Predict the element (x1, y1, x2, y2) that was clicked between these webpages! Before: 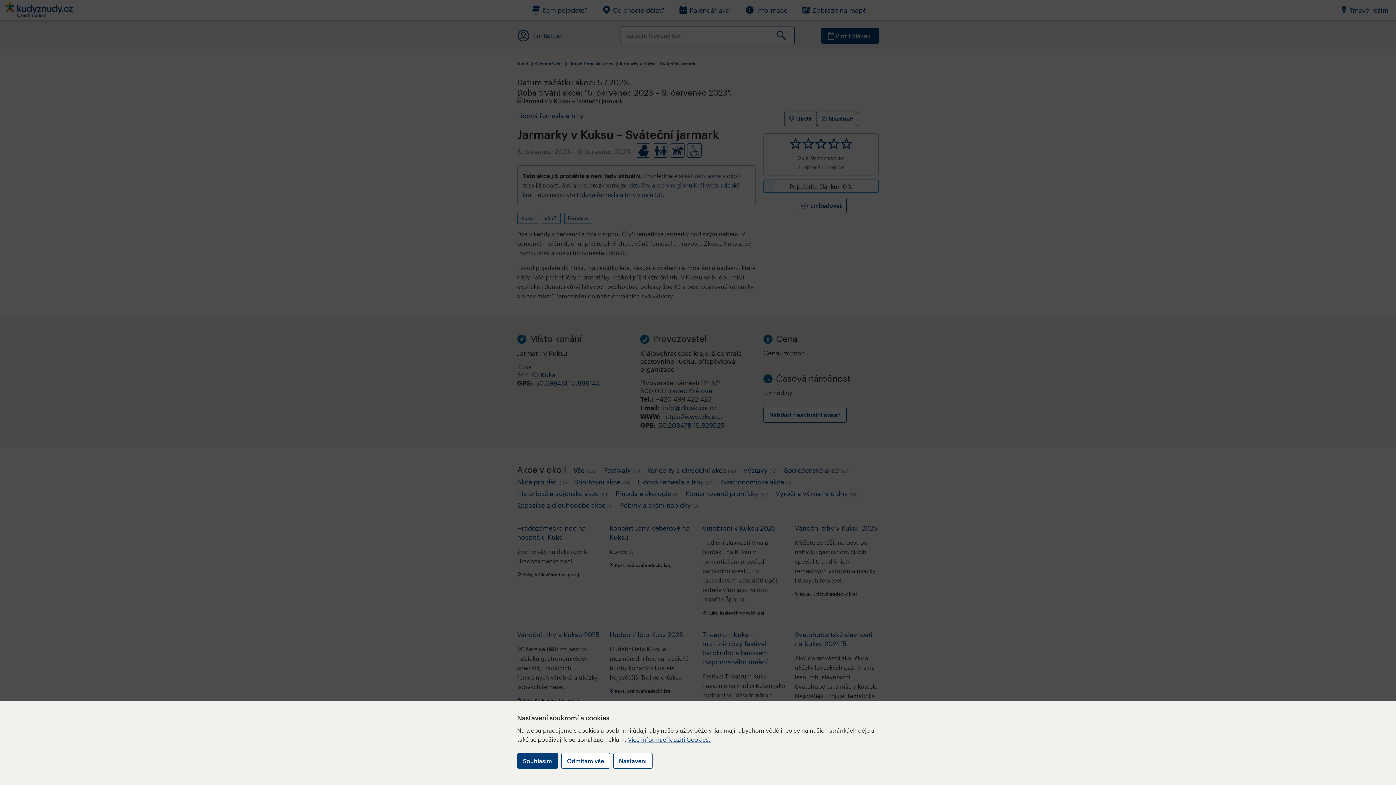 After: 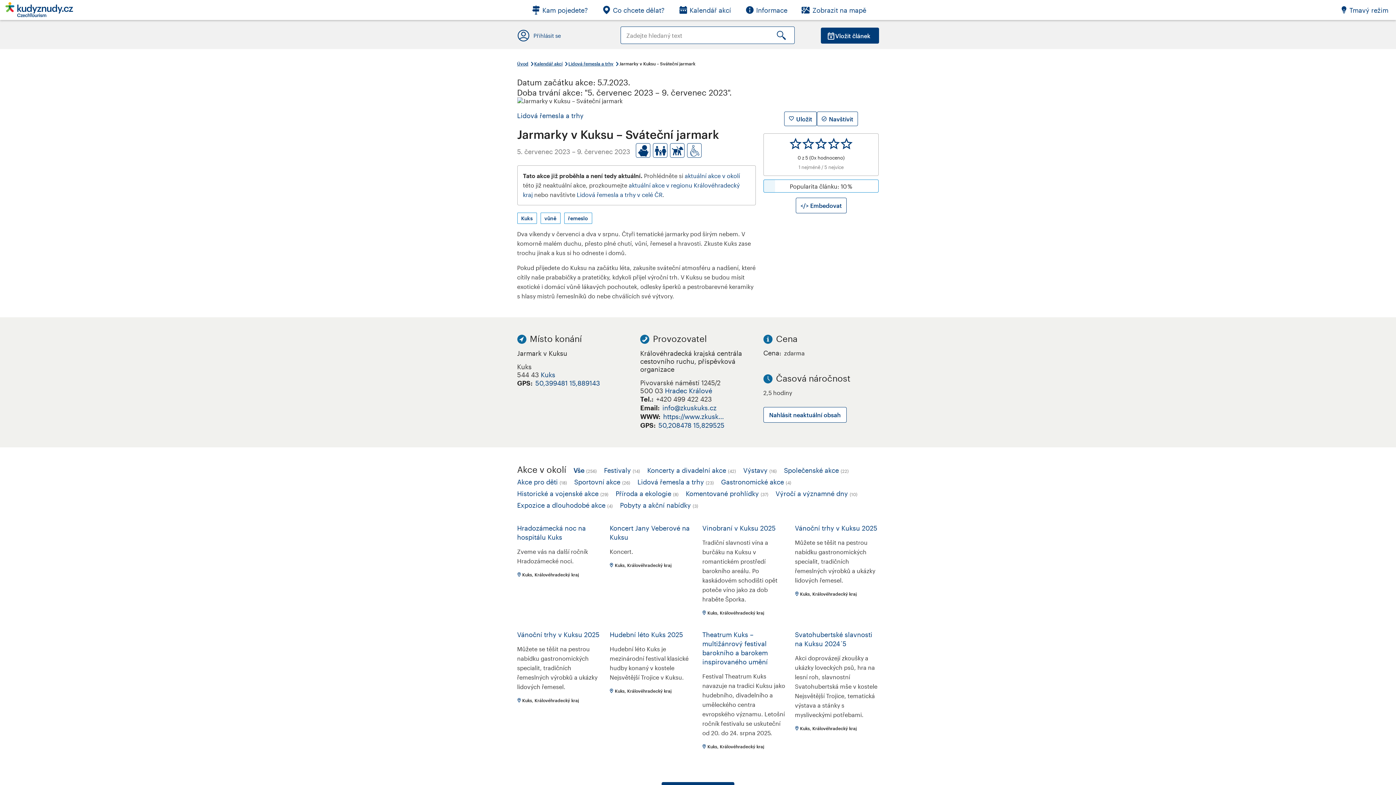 Action: label: Souhlasím bbox: (517, 753, 558, 769)